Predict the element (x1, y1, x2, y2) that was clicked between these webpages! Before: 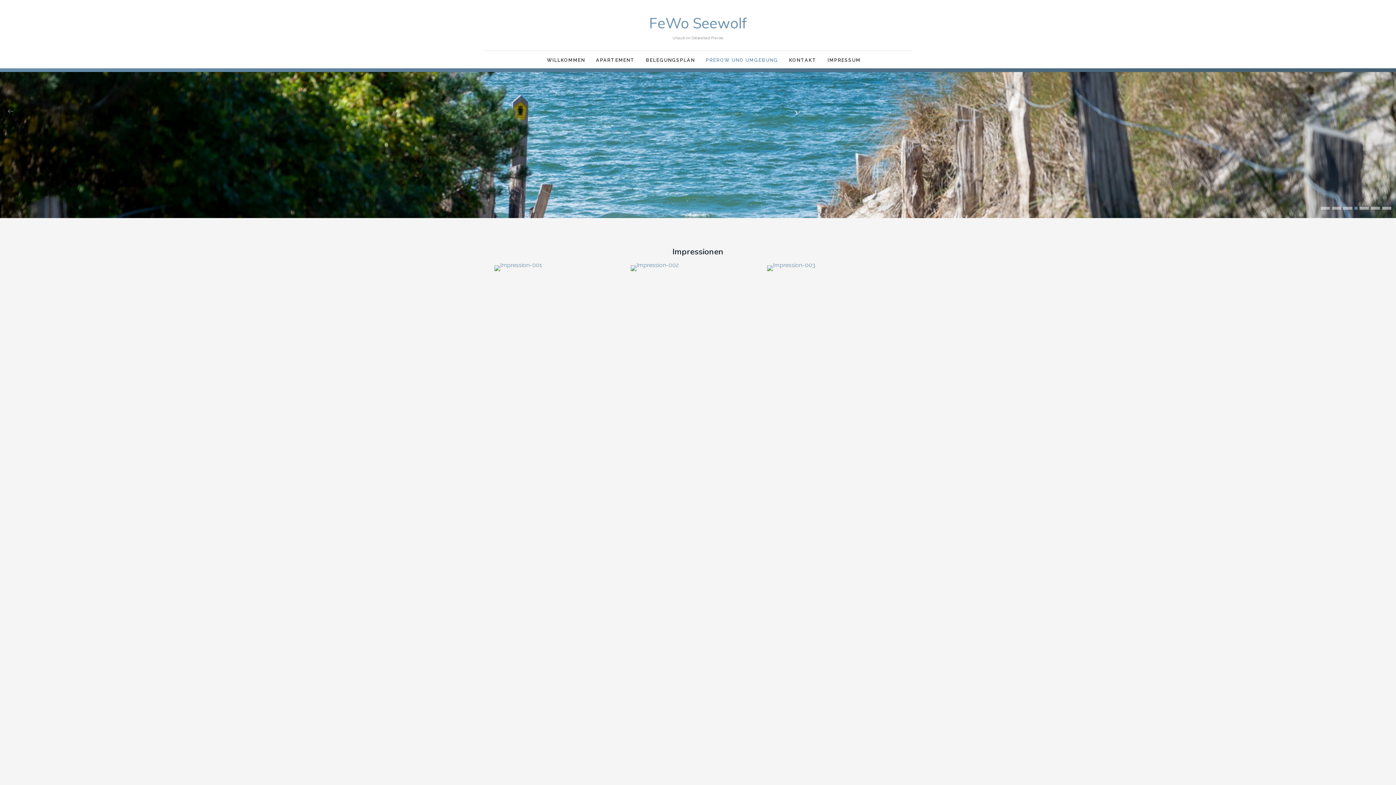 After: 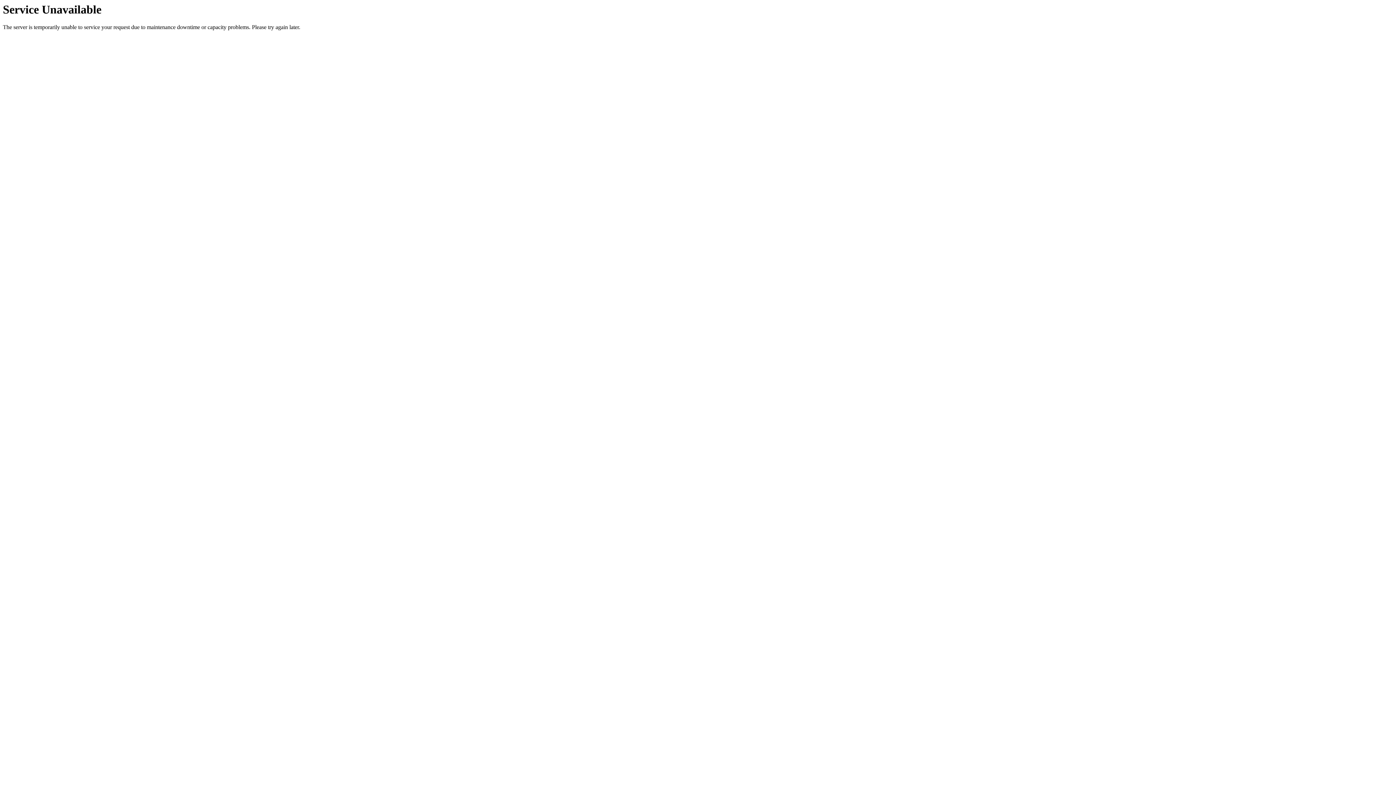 Action: bbox: (596, 50, 635, 68) label: APARTEMENT